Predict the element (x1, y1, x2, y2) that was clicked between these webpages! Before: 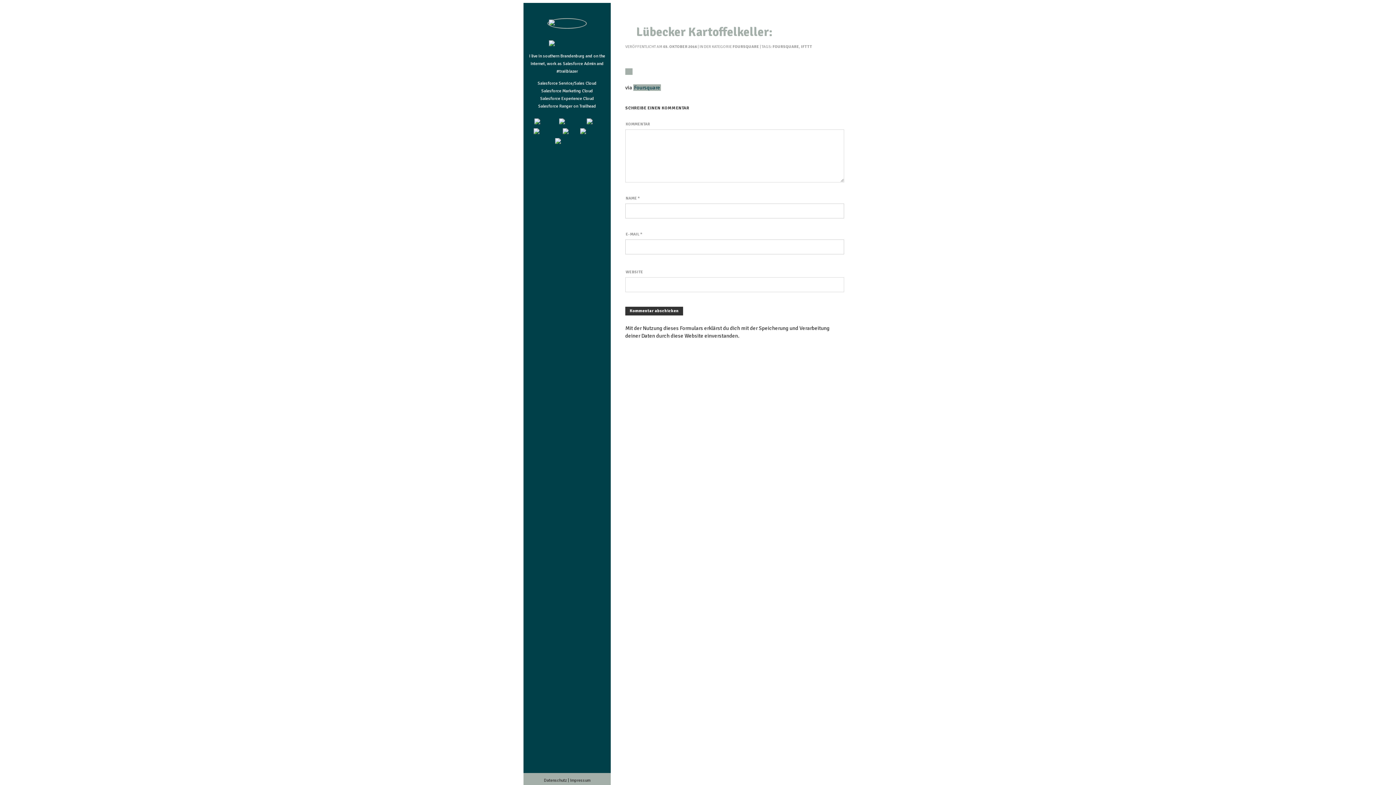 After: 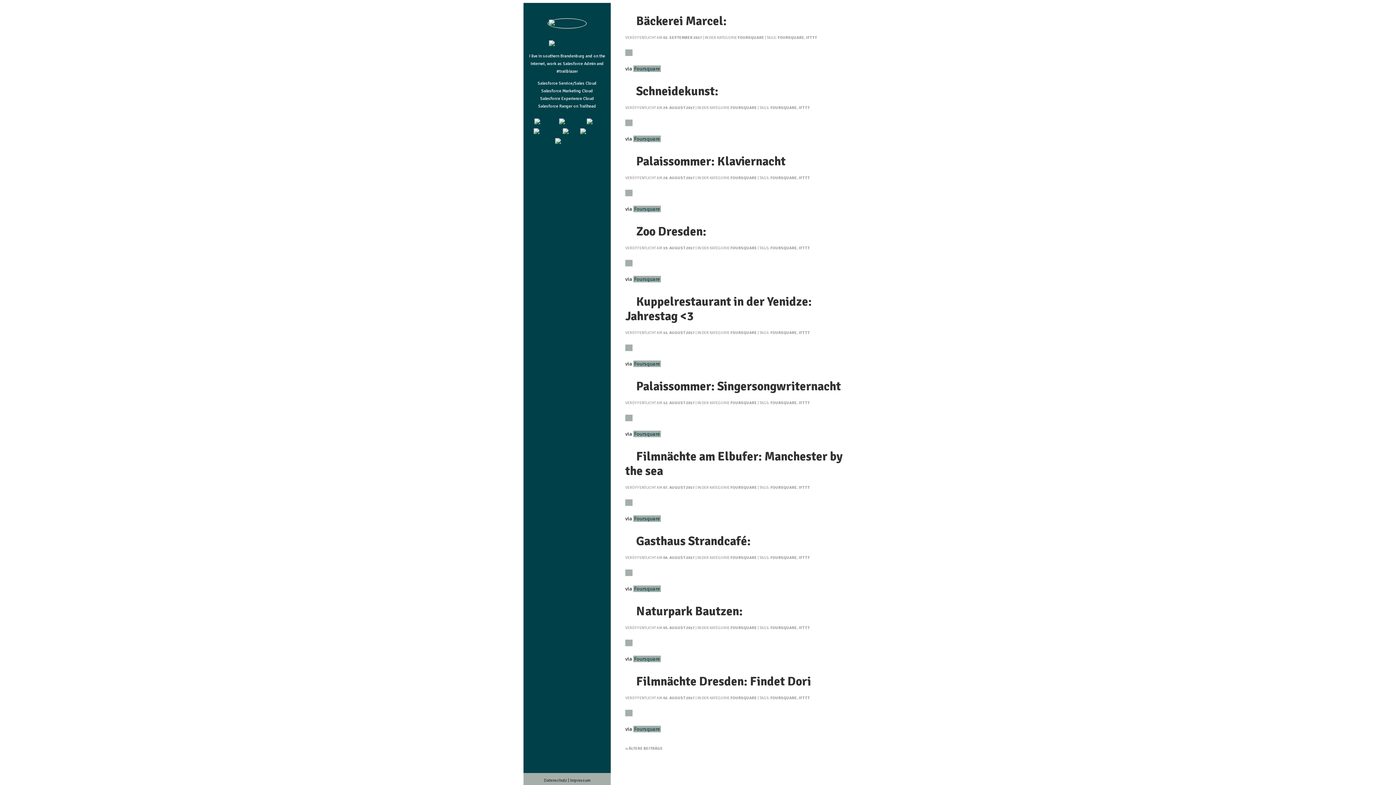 Action: bbox: (732, 44, 759, 49) label: FOURSQUARE